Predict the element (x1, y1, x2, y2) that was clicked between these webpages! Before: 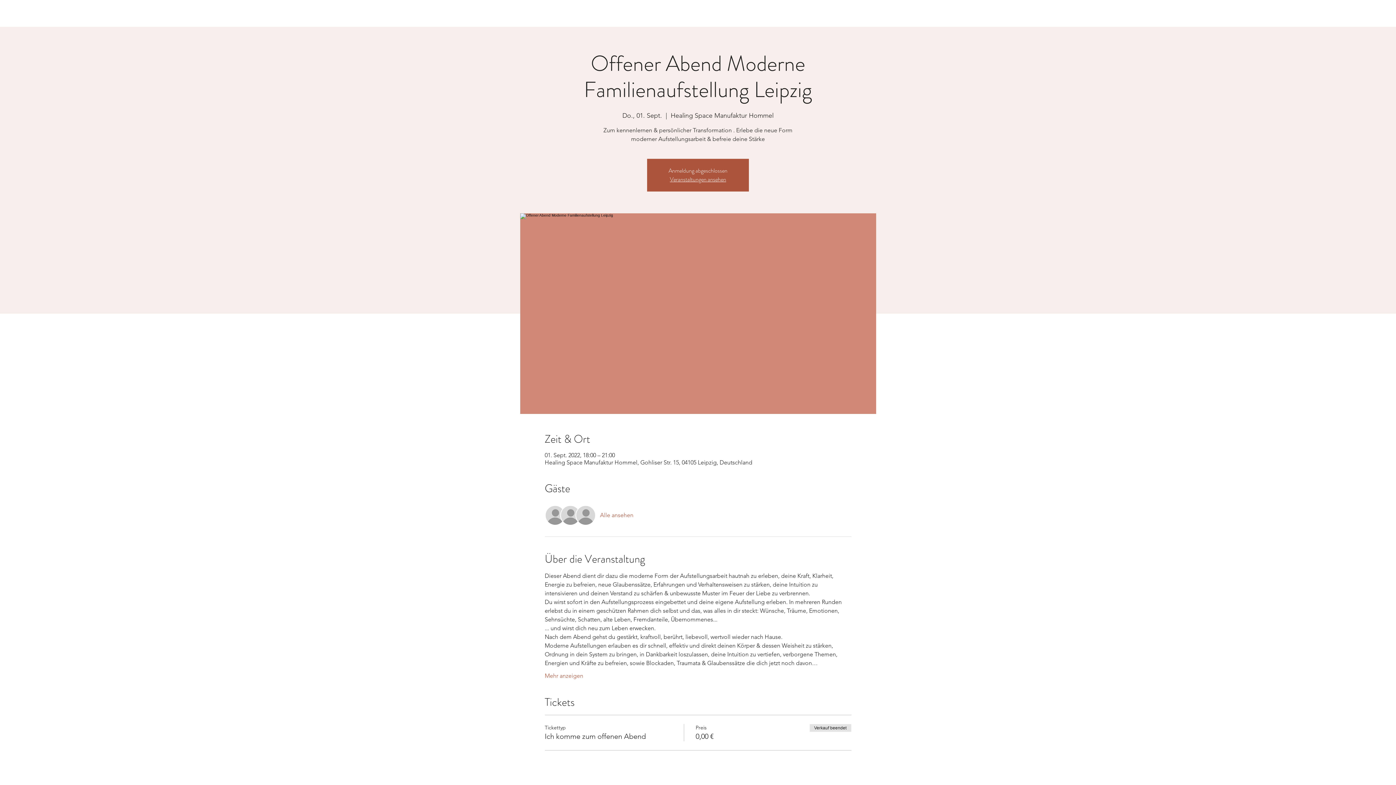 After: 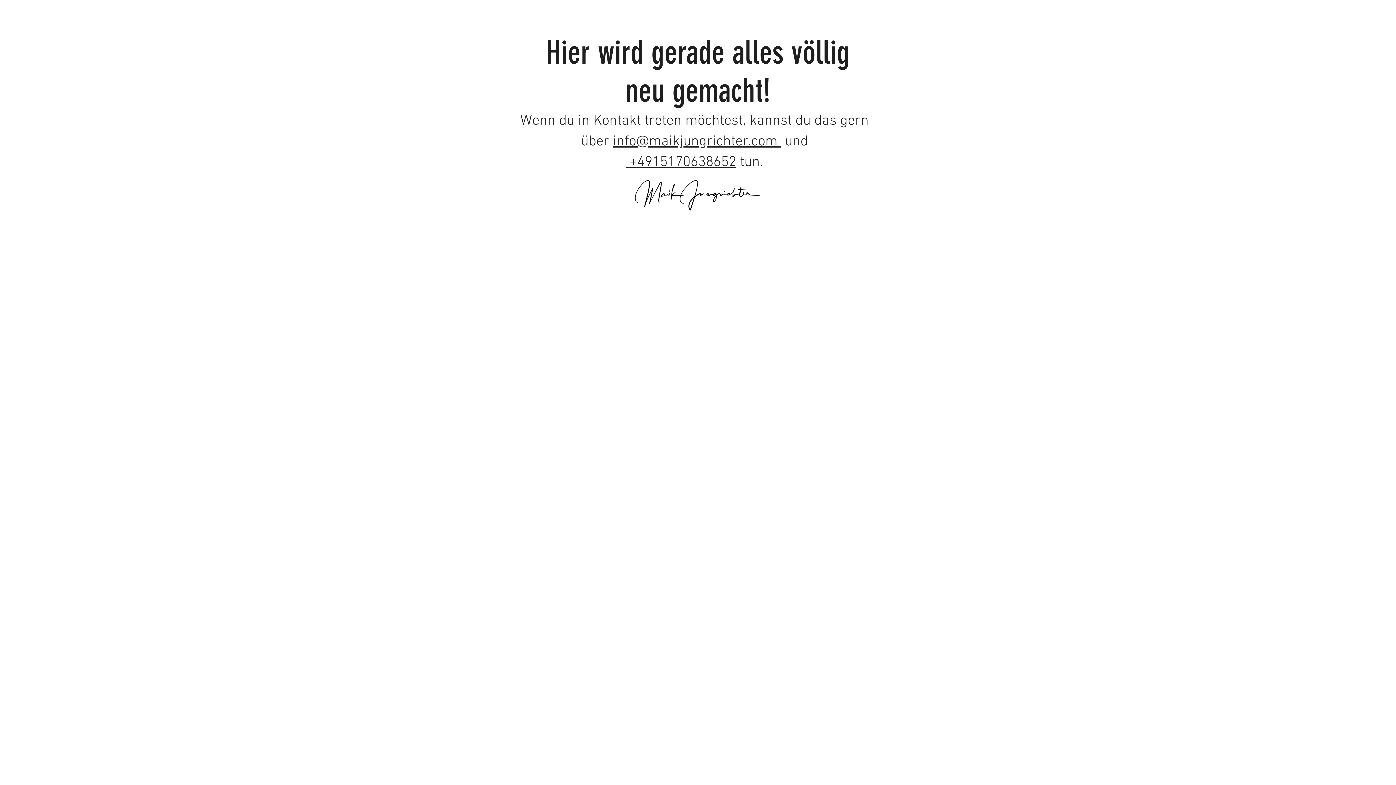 Action: label: Veranstaltungen ansehen bbox: (670, 175, 726, 183)